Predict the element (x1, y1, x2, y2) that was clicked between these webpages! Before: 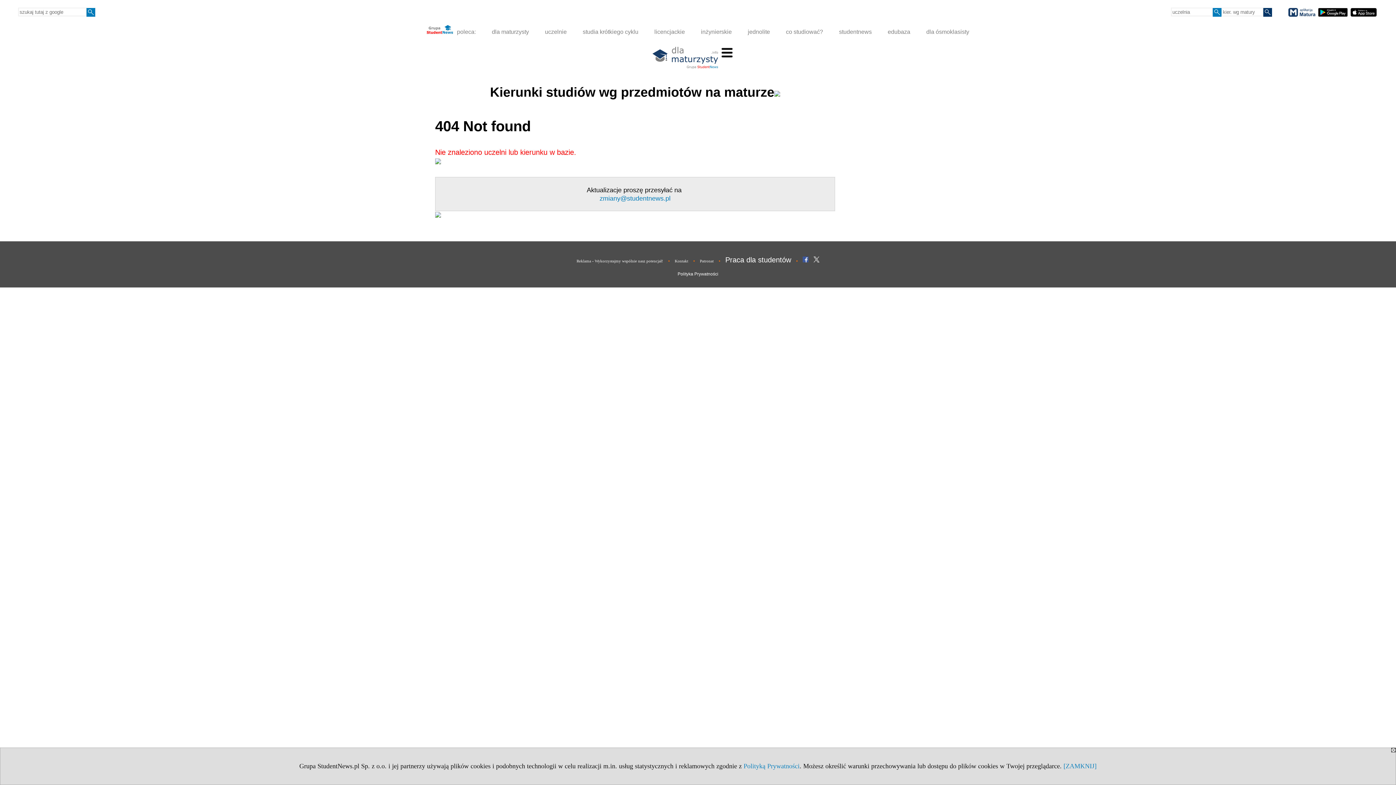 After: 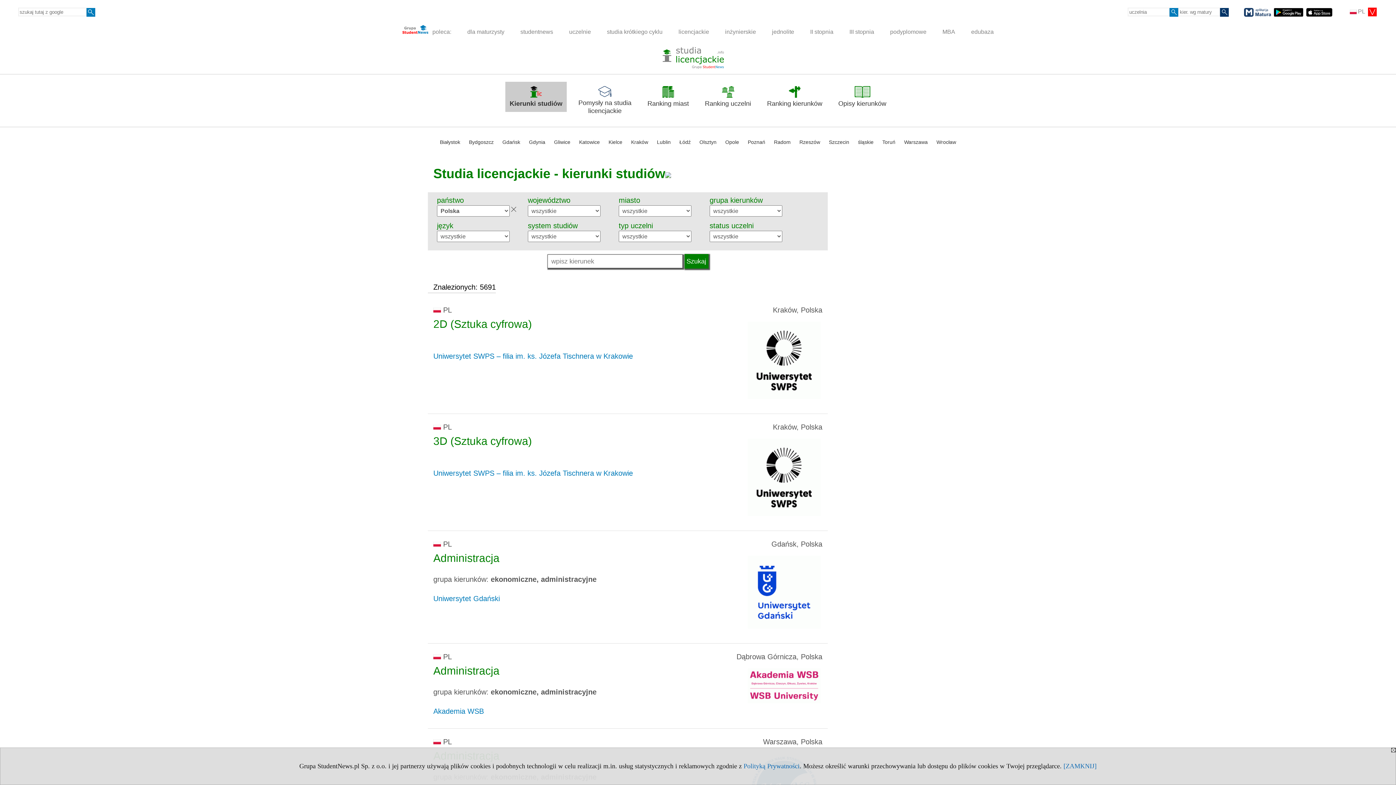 Action: label: licencjackie bbox: (647, 24, 691, 39)